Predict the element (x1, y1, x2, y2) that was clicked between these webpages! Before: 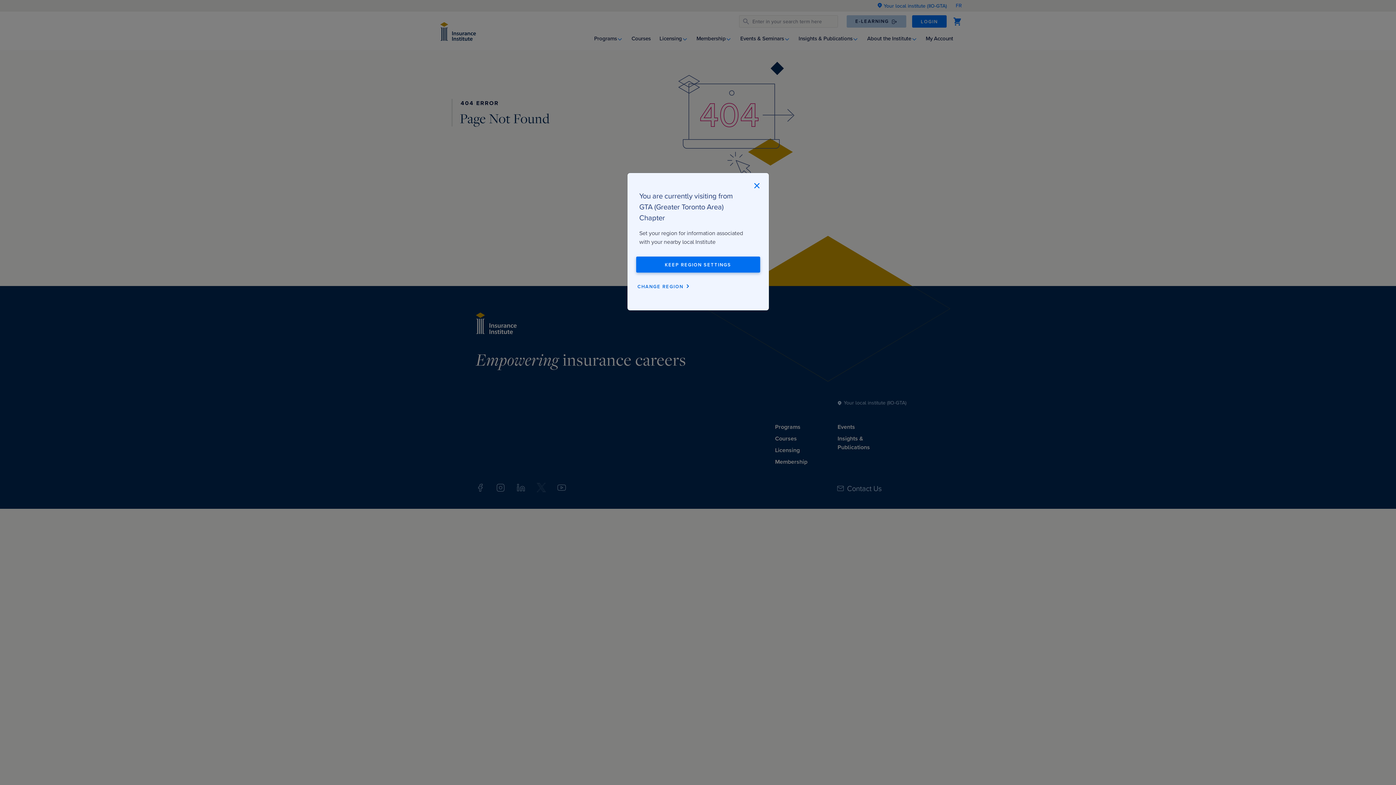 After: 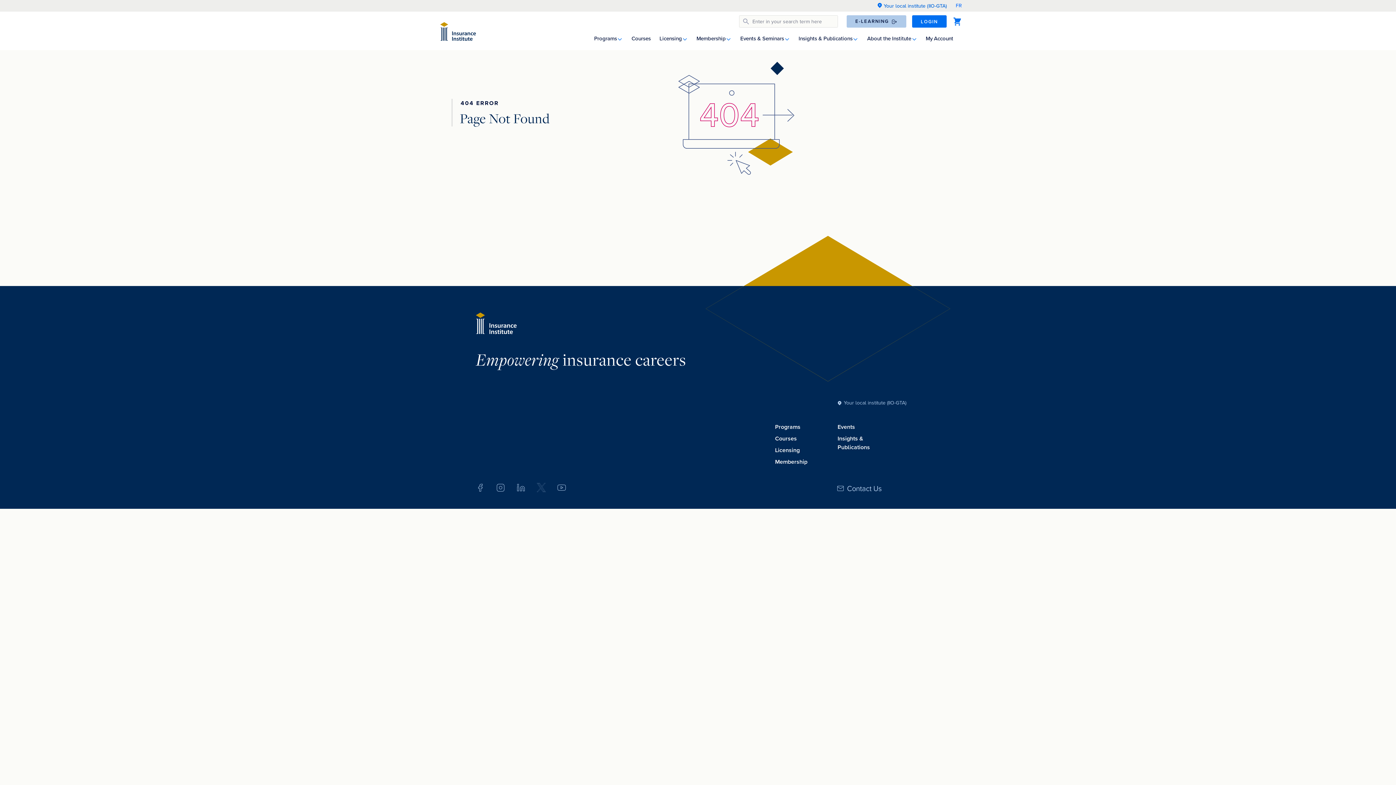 Action: label: Close bbox: (744, 173, 768, 198)